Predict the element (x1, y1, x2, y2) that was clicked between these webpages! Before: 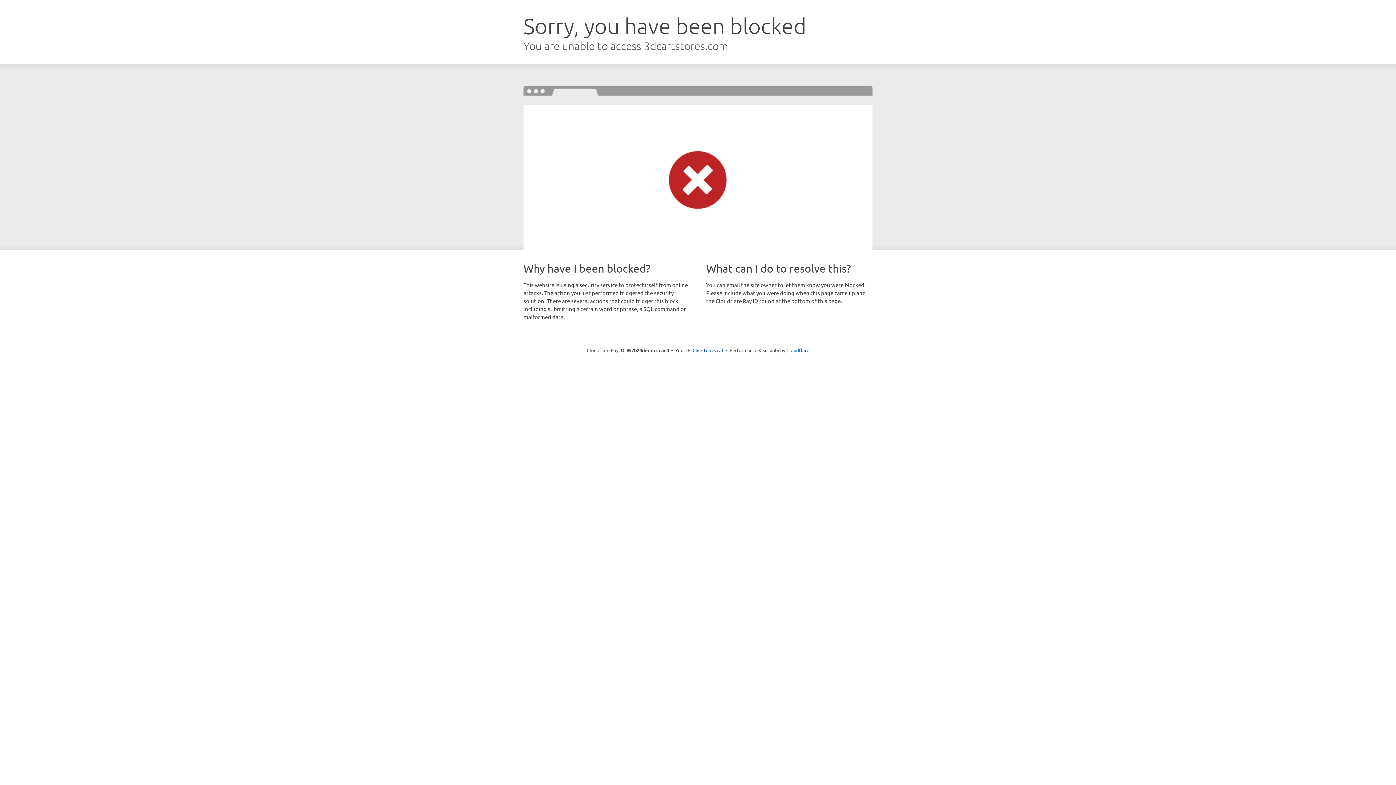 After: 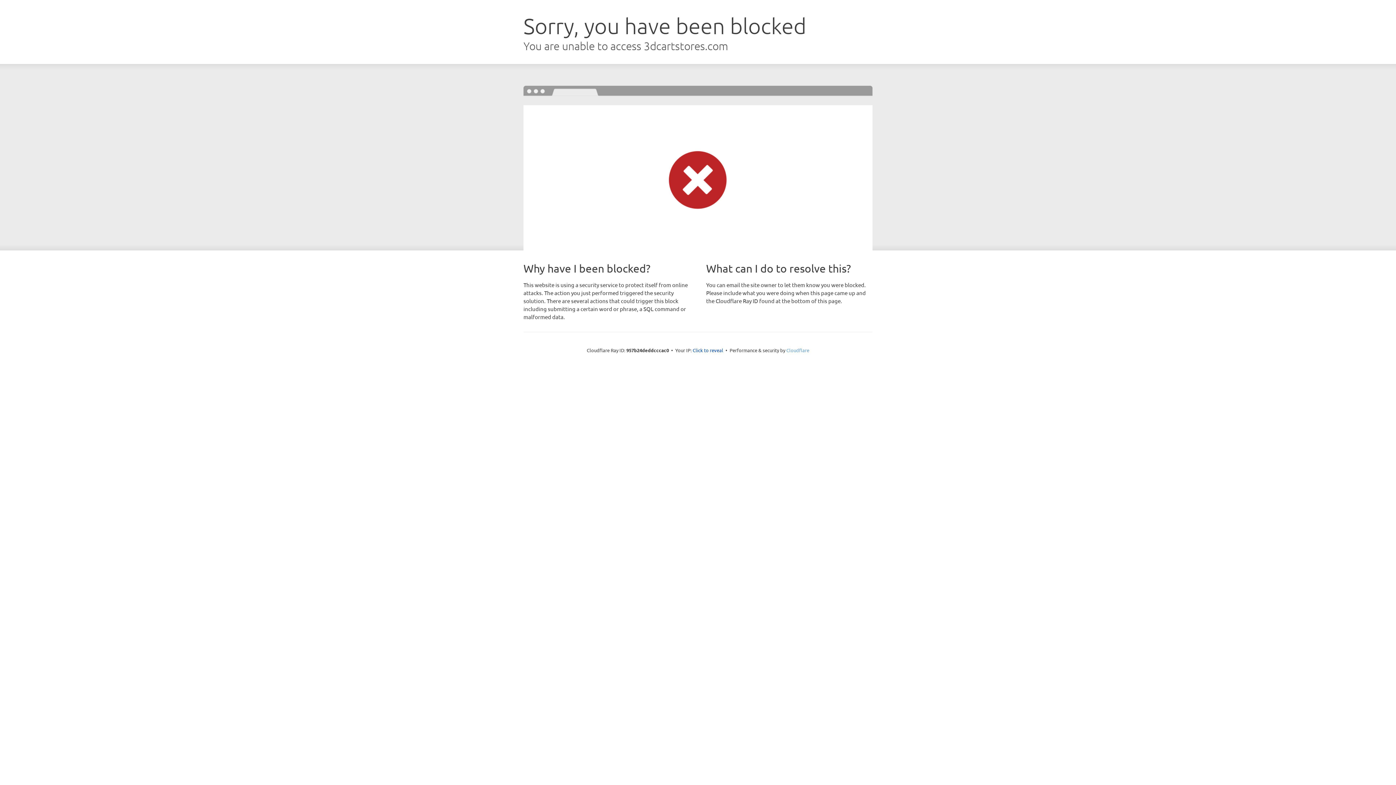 Action: label: Cloudflare bbox: (786, 347, 809, 353)